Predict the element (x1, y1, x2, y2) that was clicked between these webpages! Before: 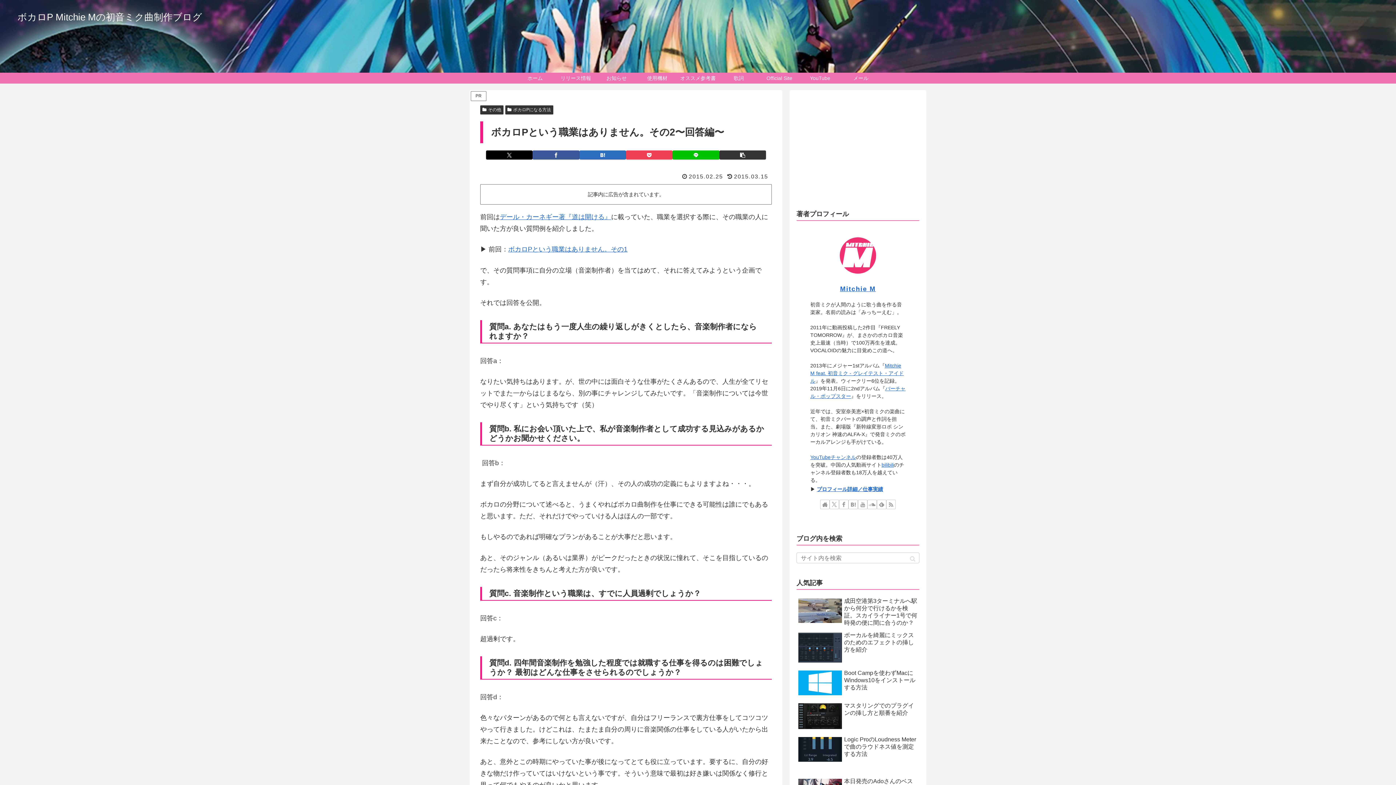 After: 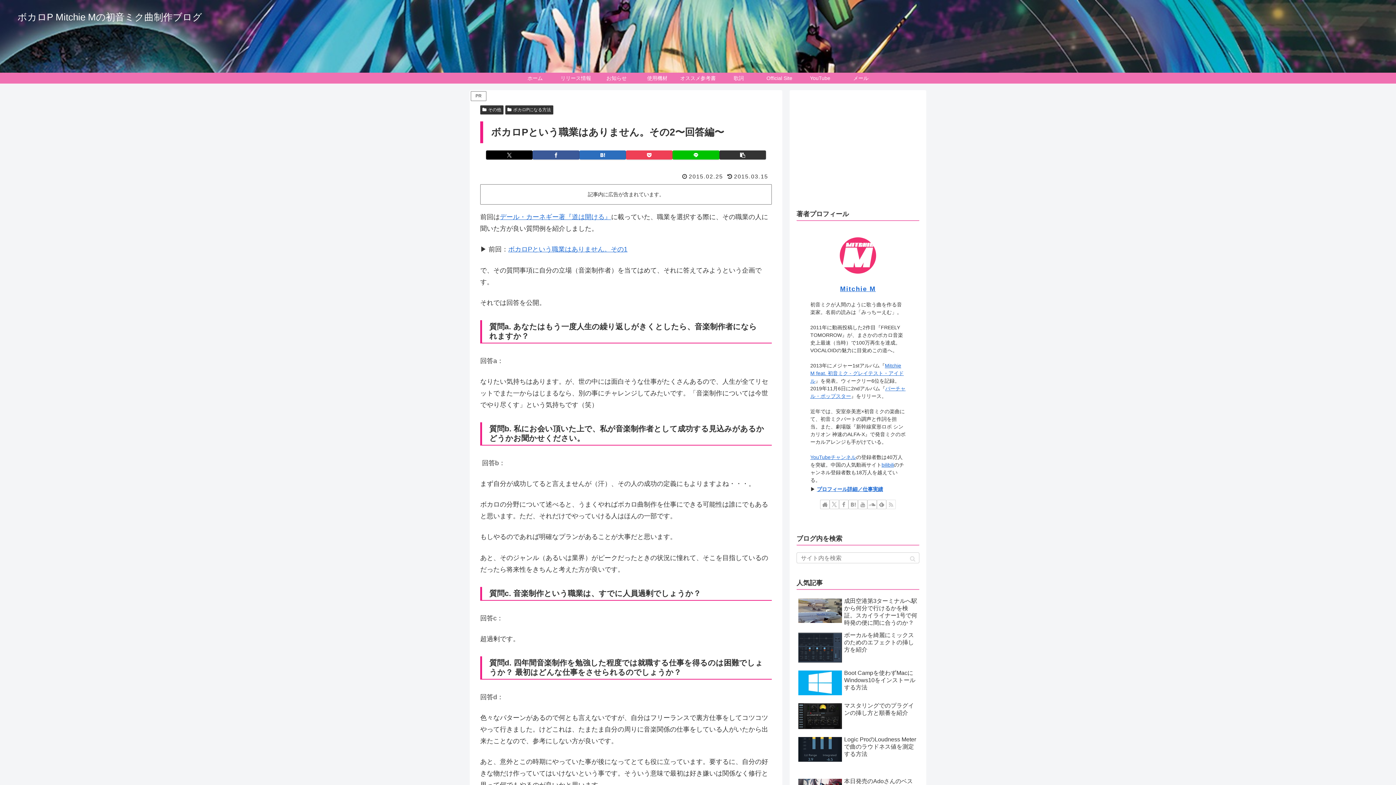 Action: bbox: (886, 500, 896, 509) label: RSSで更新情報を購読